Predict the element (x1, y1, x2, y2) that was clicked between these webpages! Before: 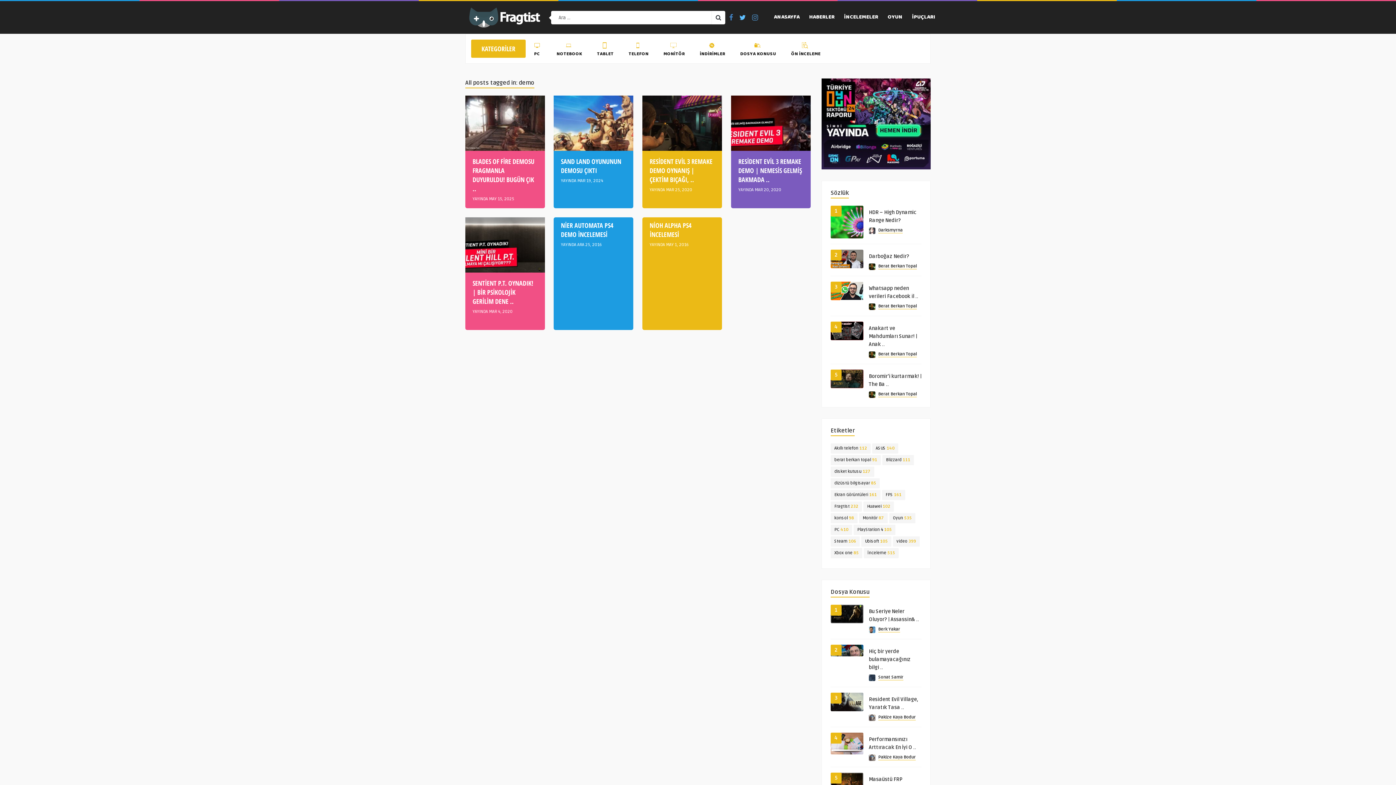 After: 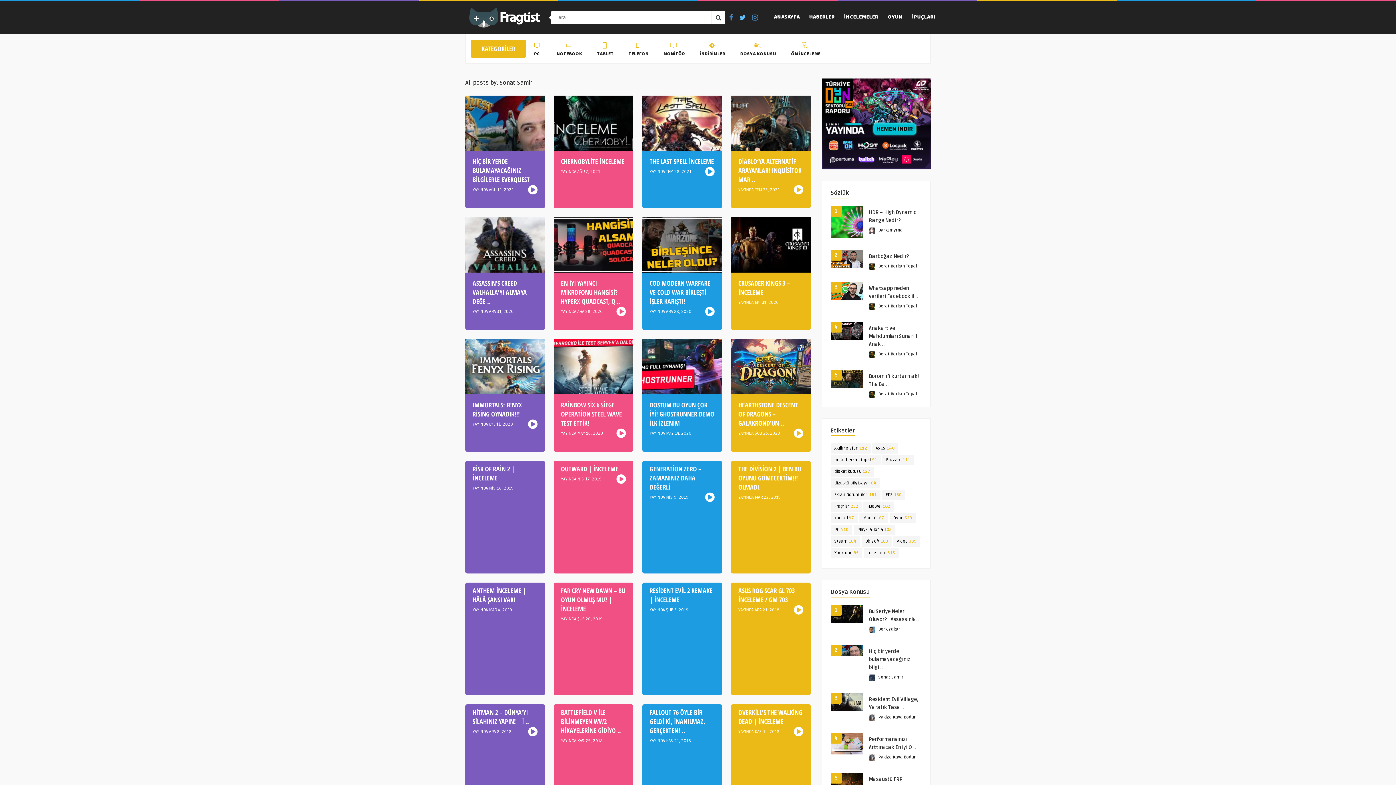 Action: bbox: (878, 674, 903, 680) label: Sonat Samir